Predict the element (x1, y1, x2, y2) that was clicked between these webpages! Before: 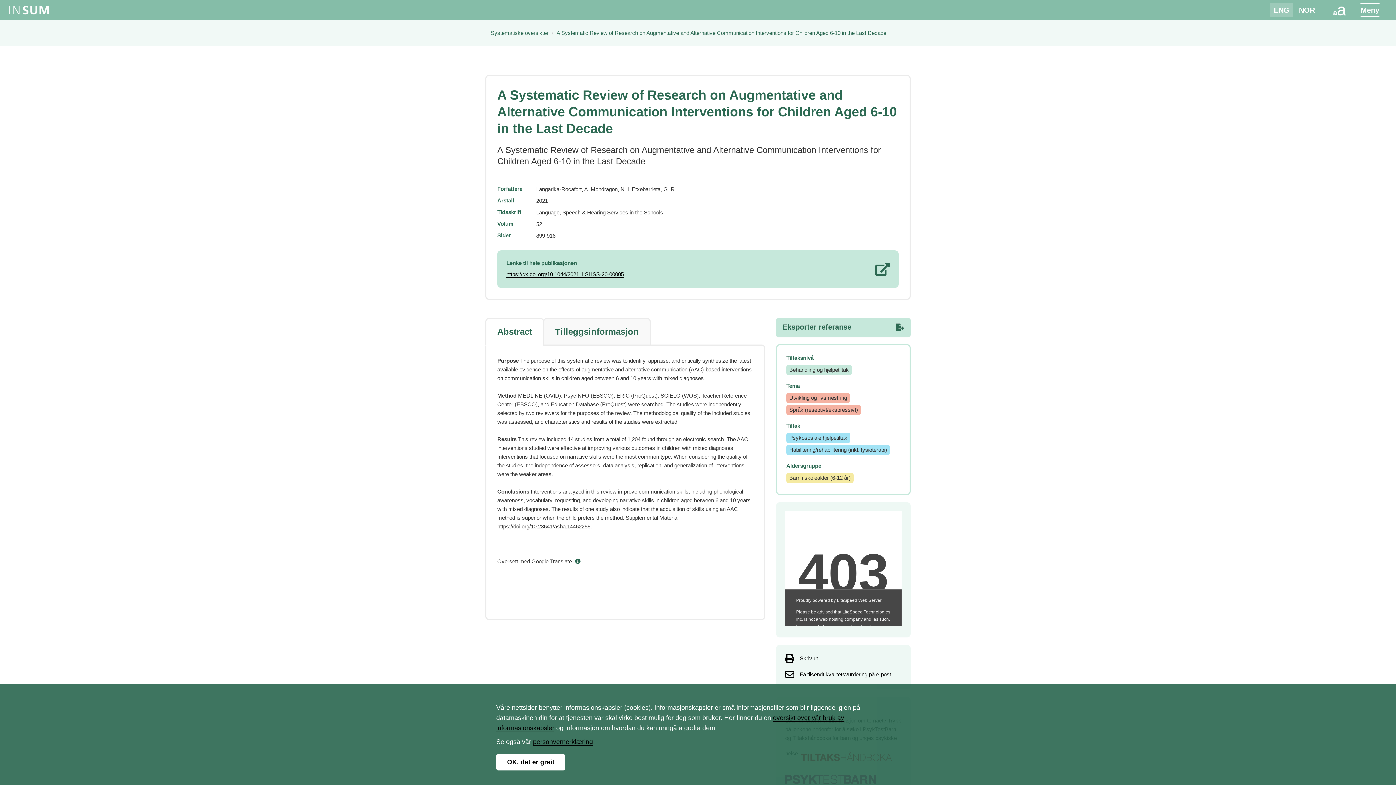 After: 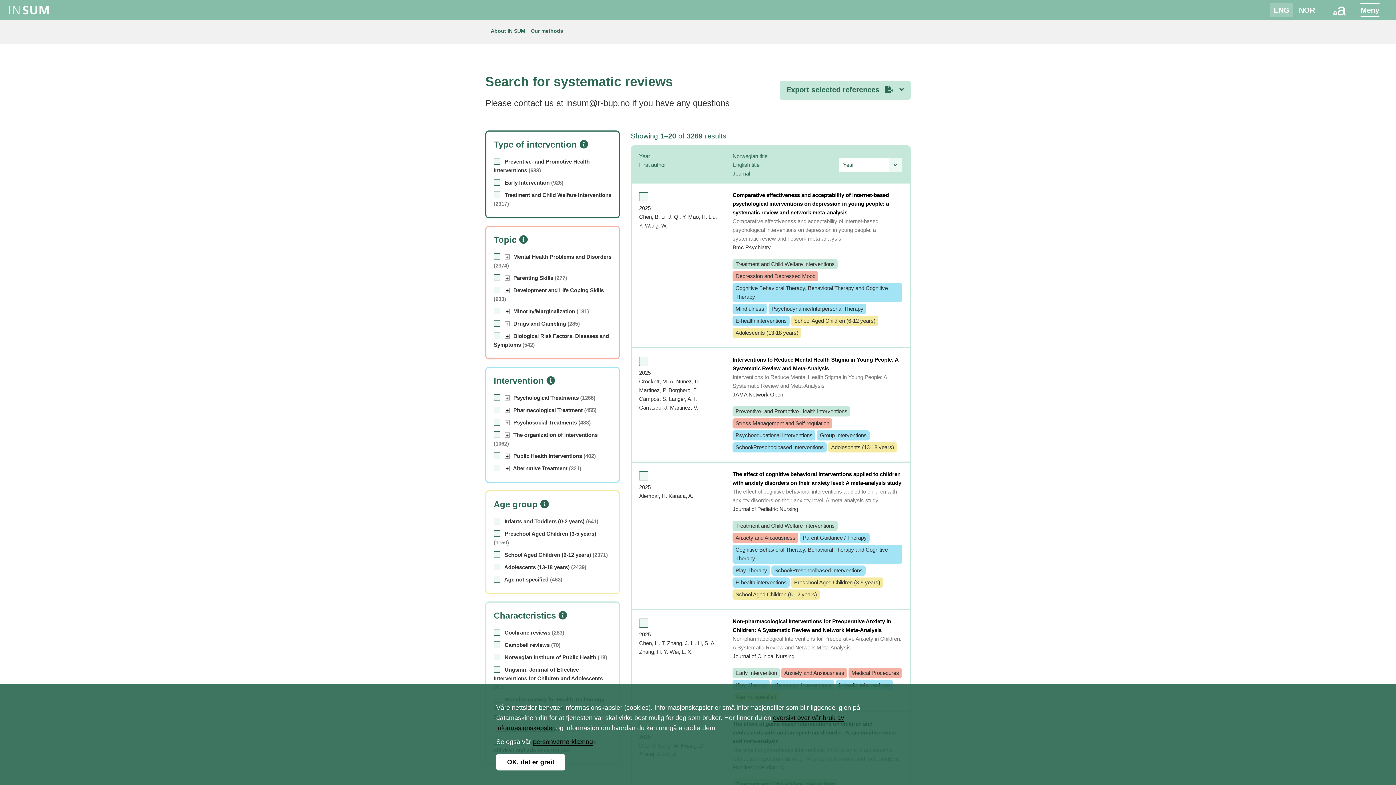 Action: bbox: (1270, 3, 1293, 17) label: ENG